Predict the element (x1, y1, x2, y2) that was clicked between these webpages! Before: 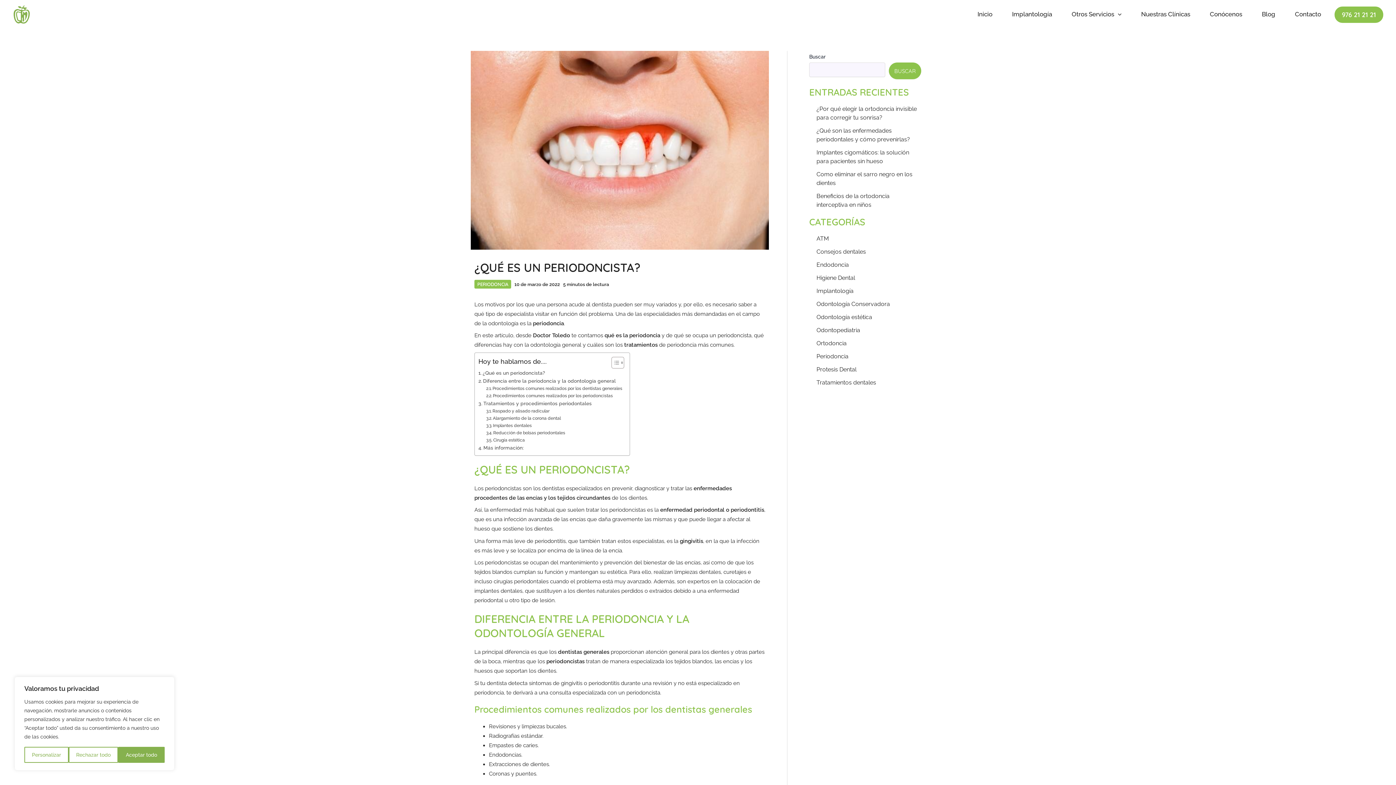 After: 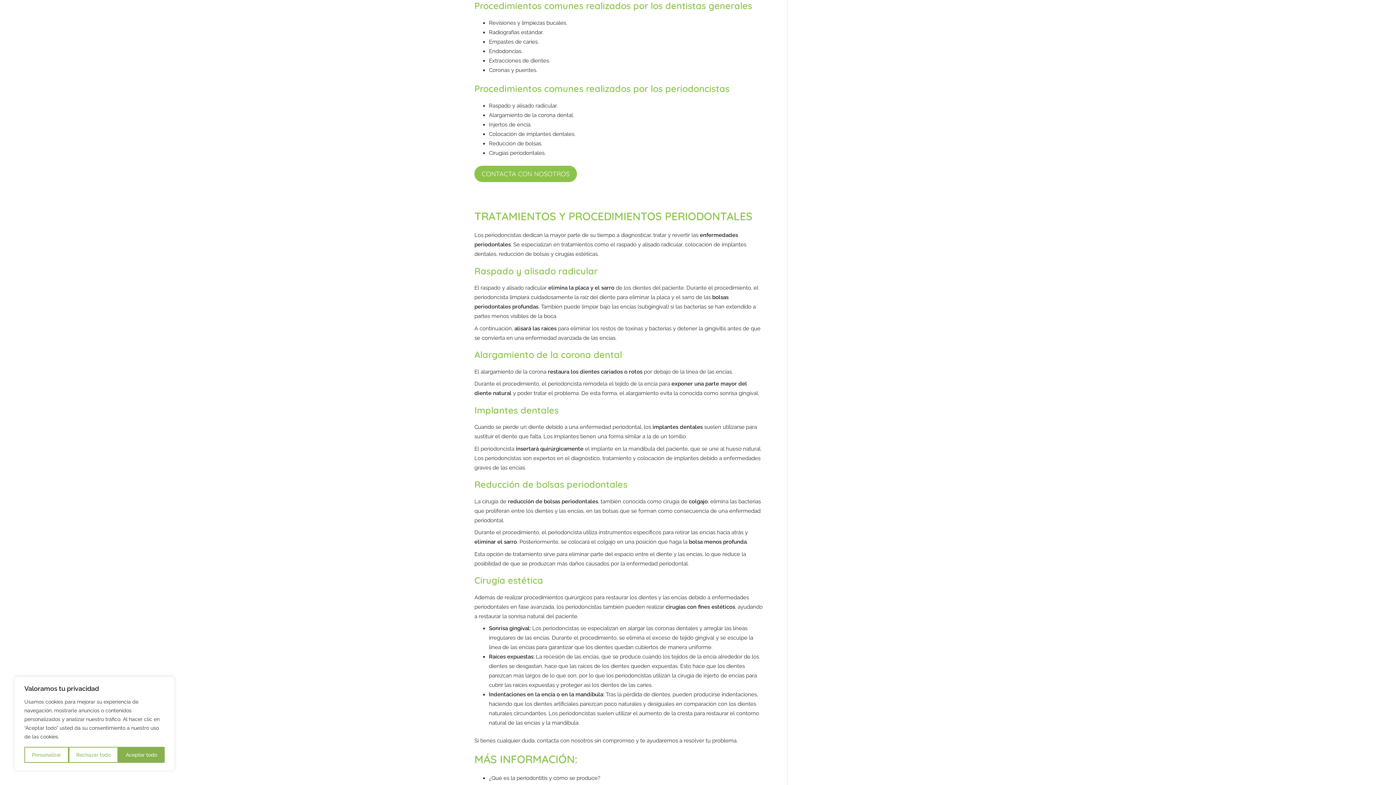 Action: bbox: (486, 385, 622, 392) label: Procedimientos comunes realizados por los dentistas generales